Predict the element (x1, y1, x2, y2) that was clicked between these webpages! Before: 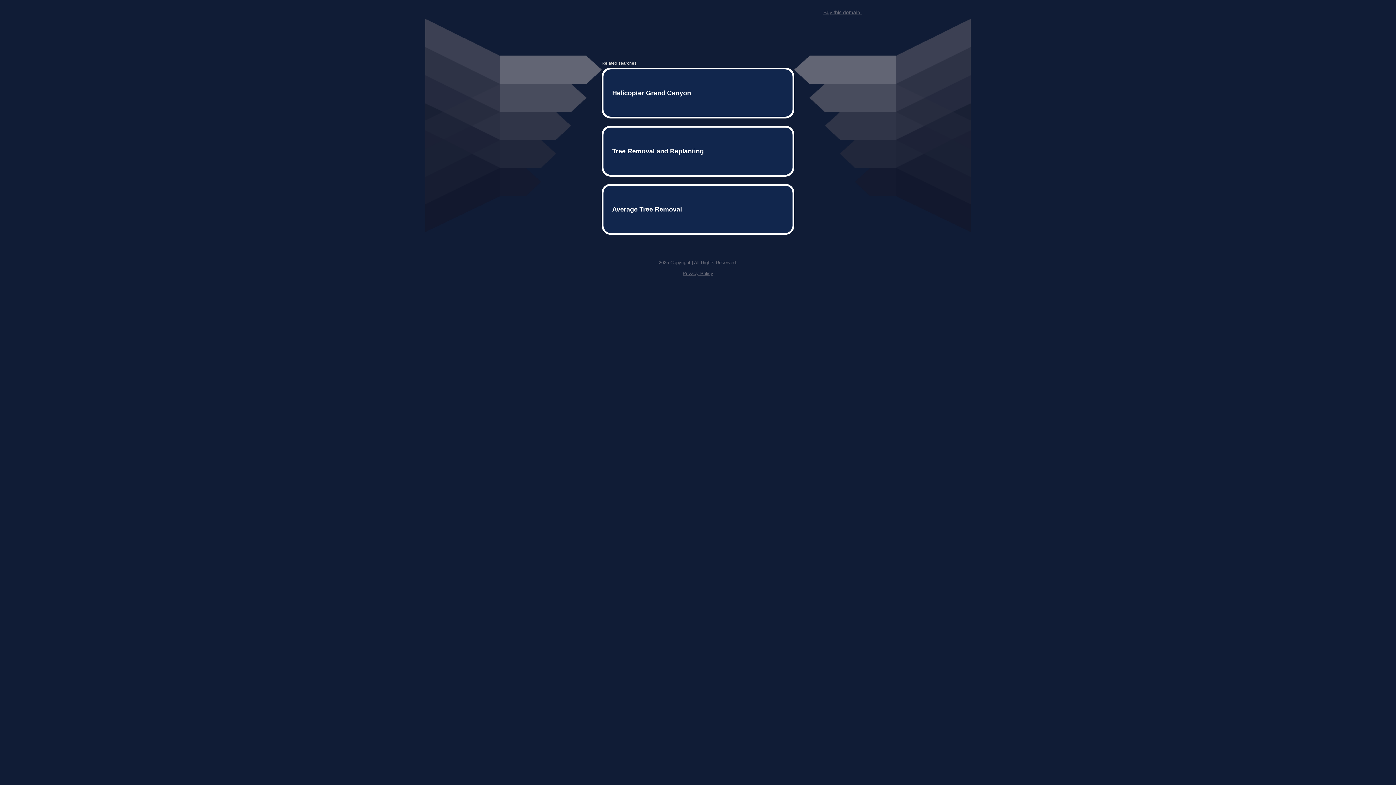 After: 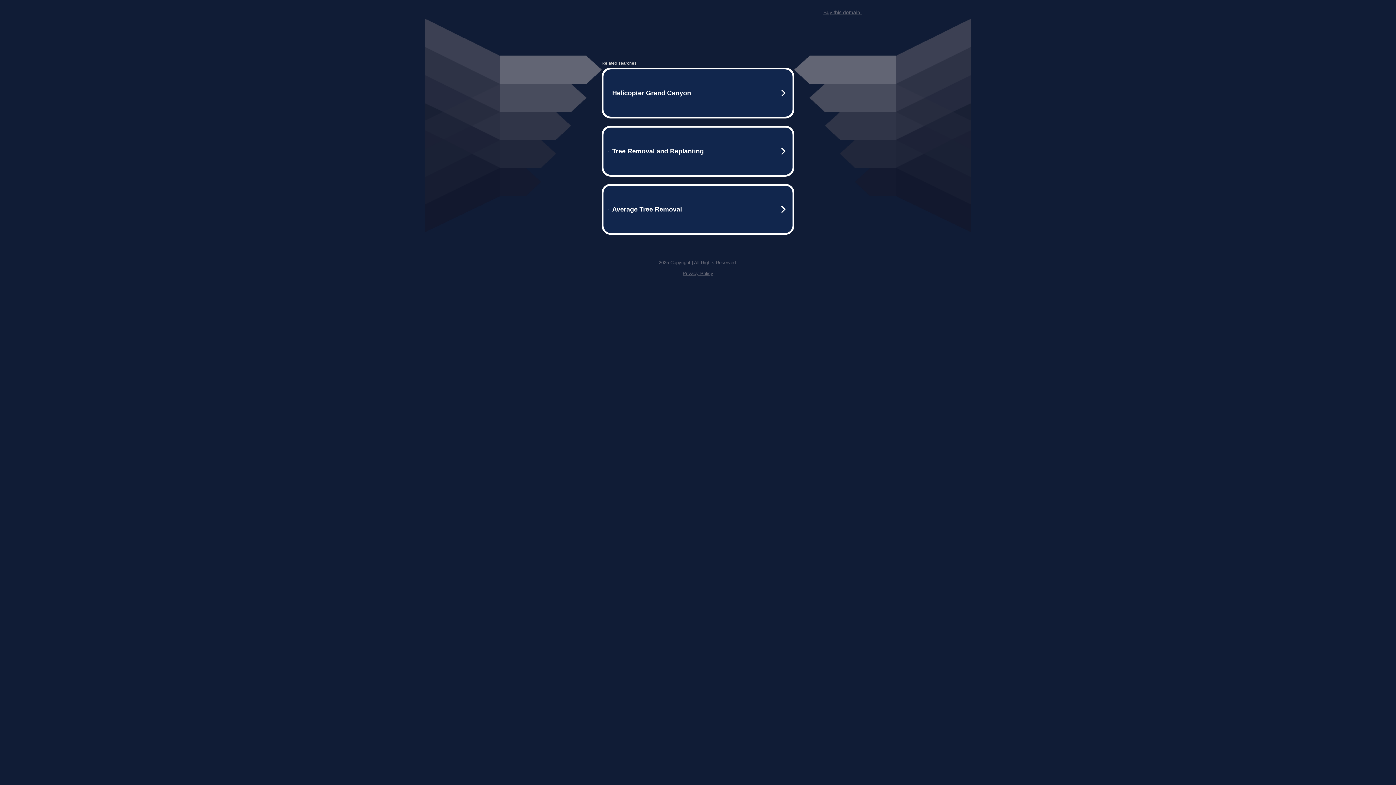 Action: bbox: (682, 259, 713, 264) label: Privacy Policy